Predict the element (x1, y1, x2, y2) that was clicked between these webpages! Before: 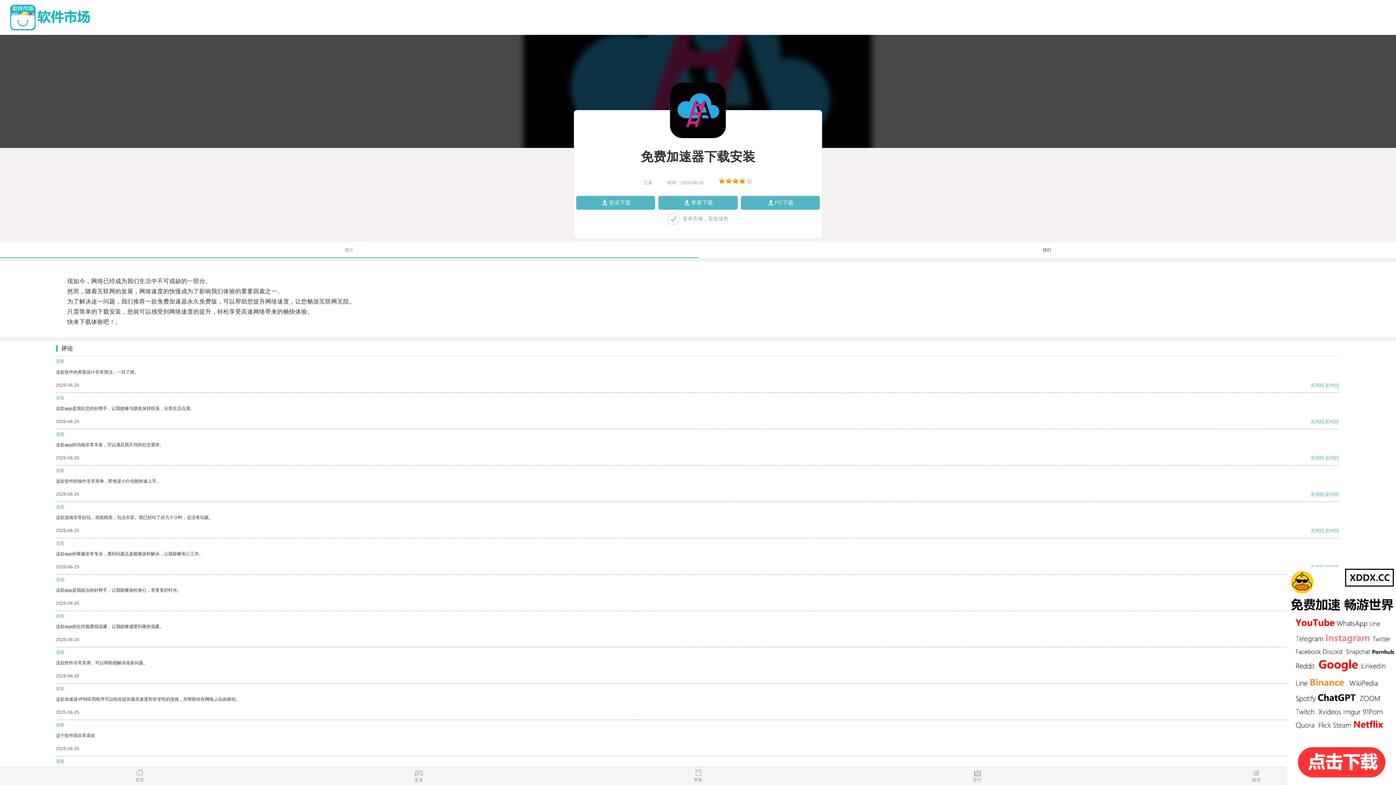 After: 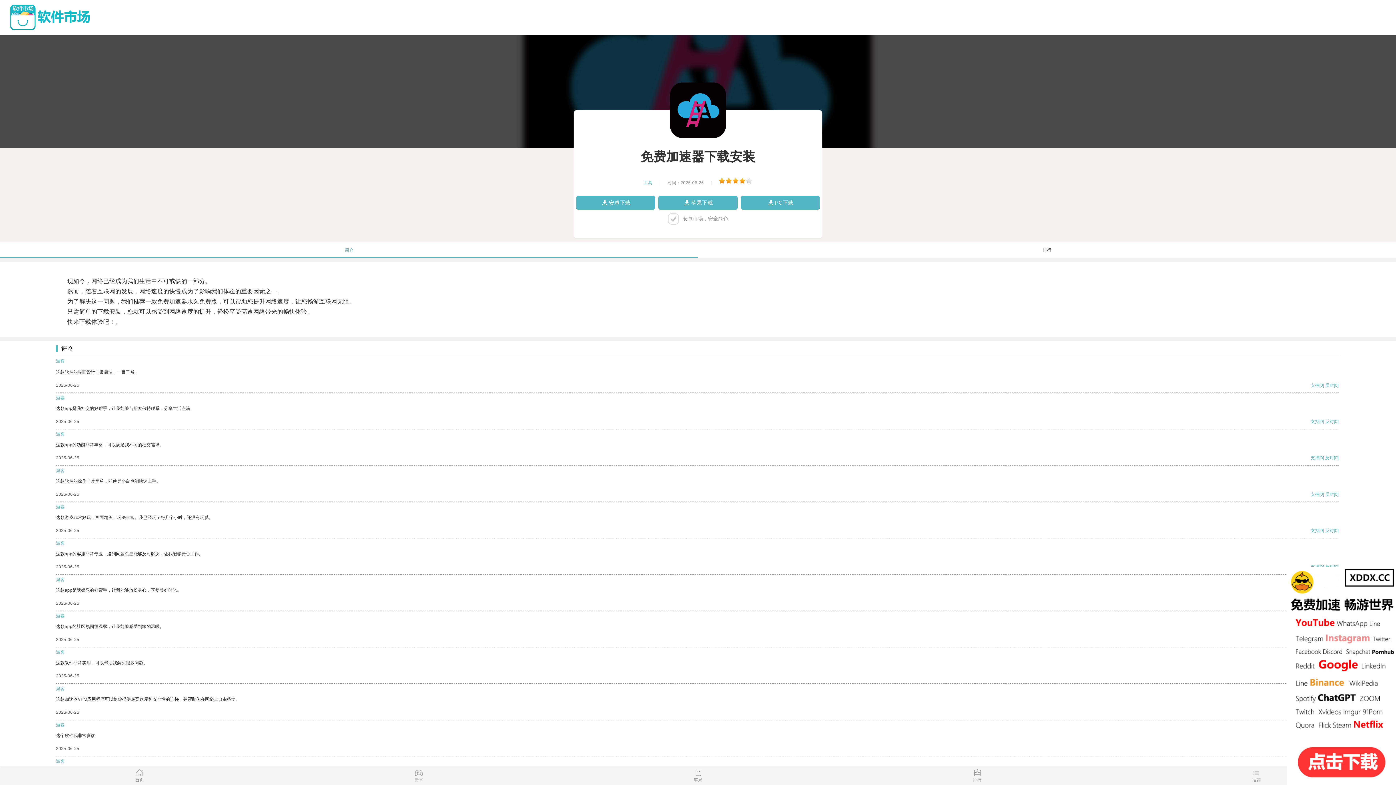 Action: label: 反对 bbox: (1325, 491, 1334, 497)